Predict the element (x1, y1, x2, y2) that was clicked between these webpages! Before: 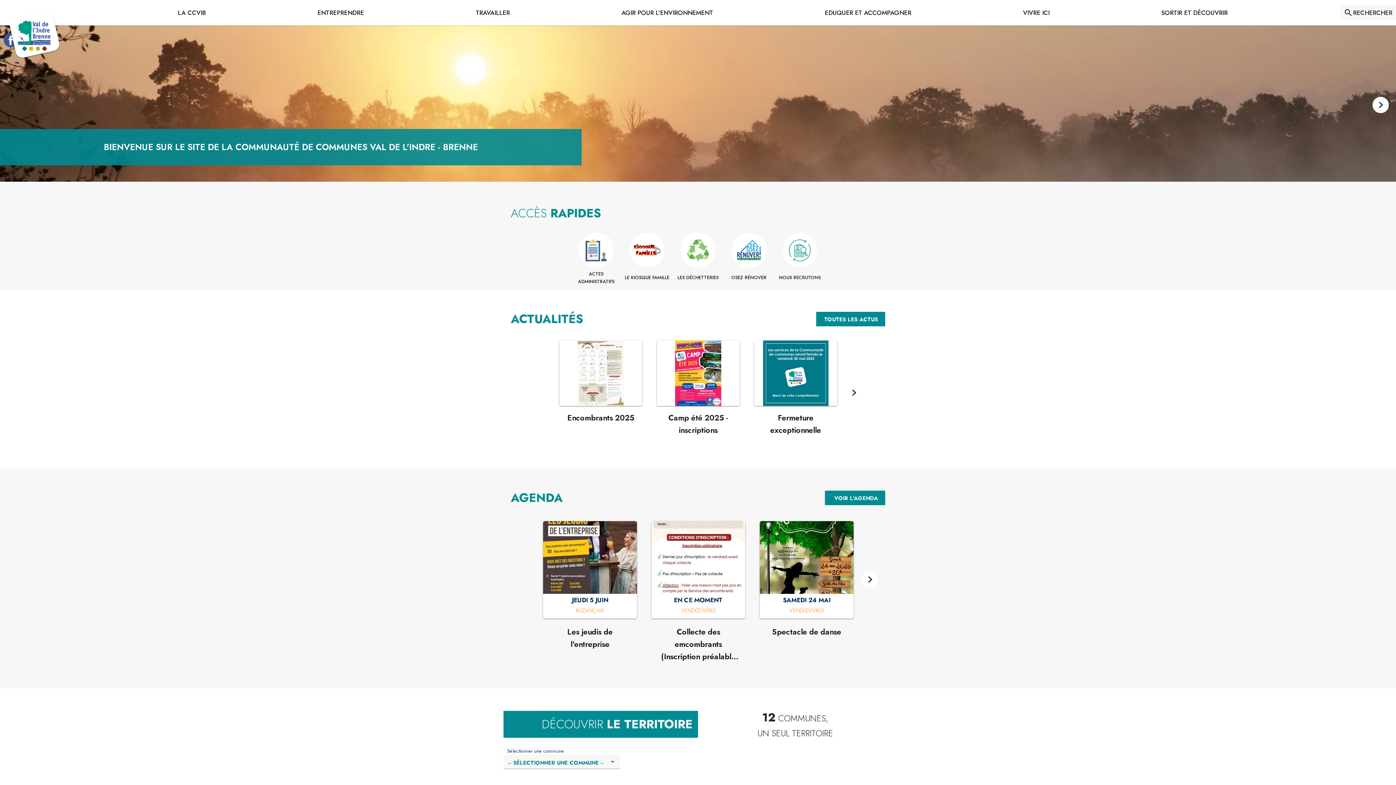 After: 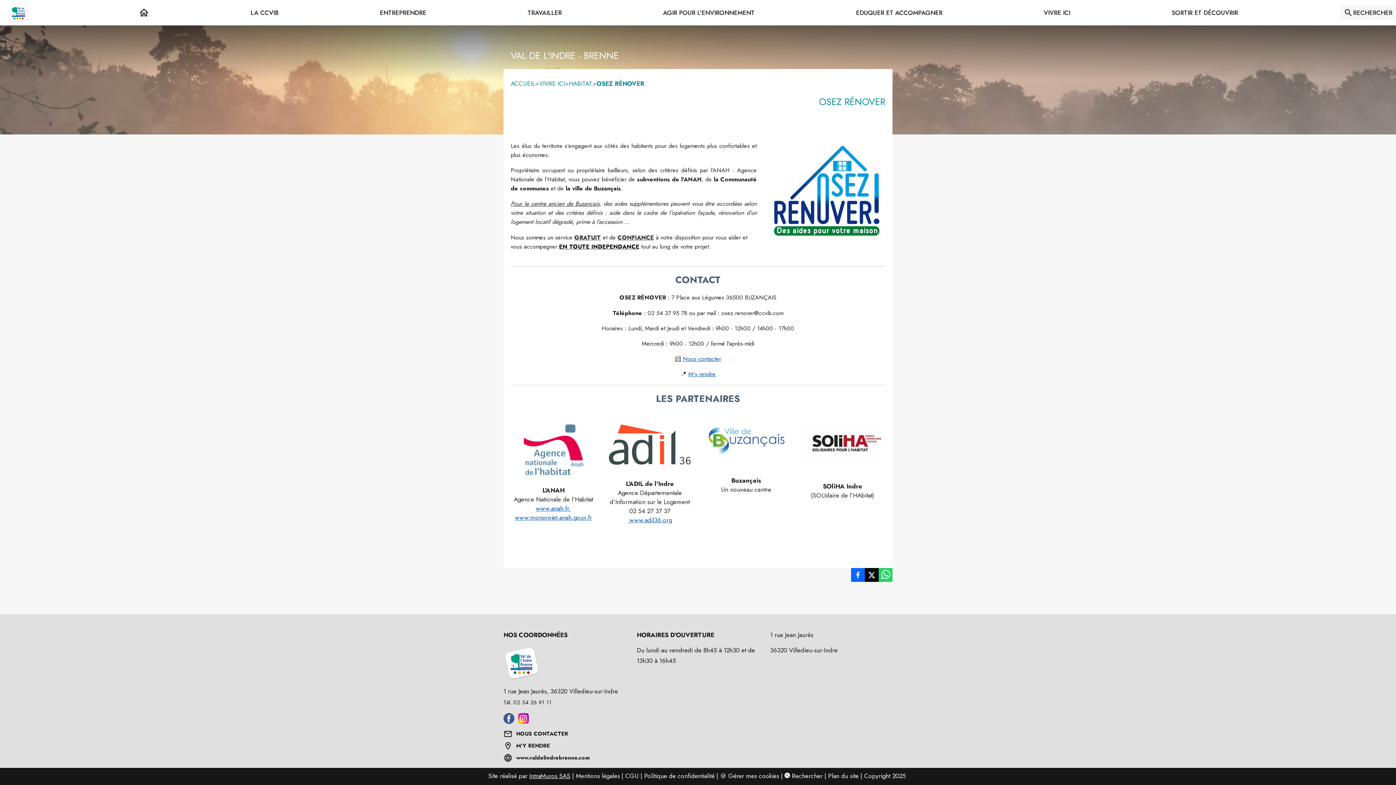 Action: bbox: (725, 273, 772, 281) label: Osez Rénover